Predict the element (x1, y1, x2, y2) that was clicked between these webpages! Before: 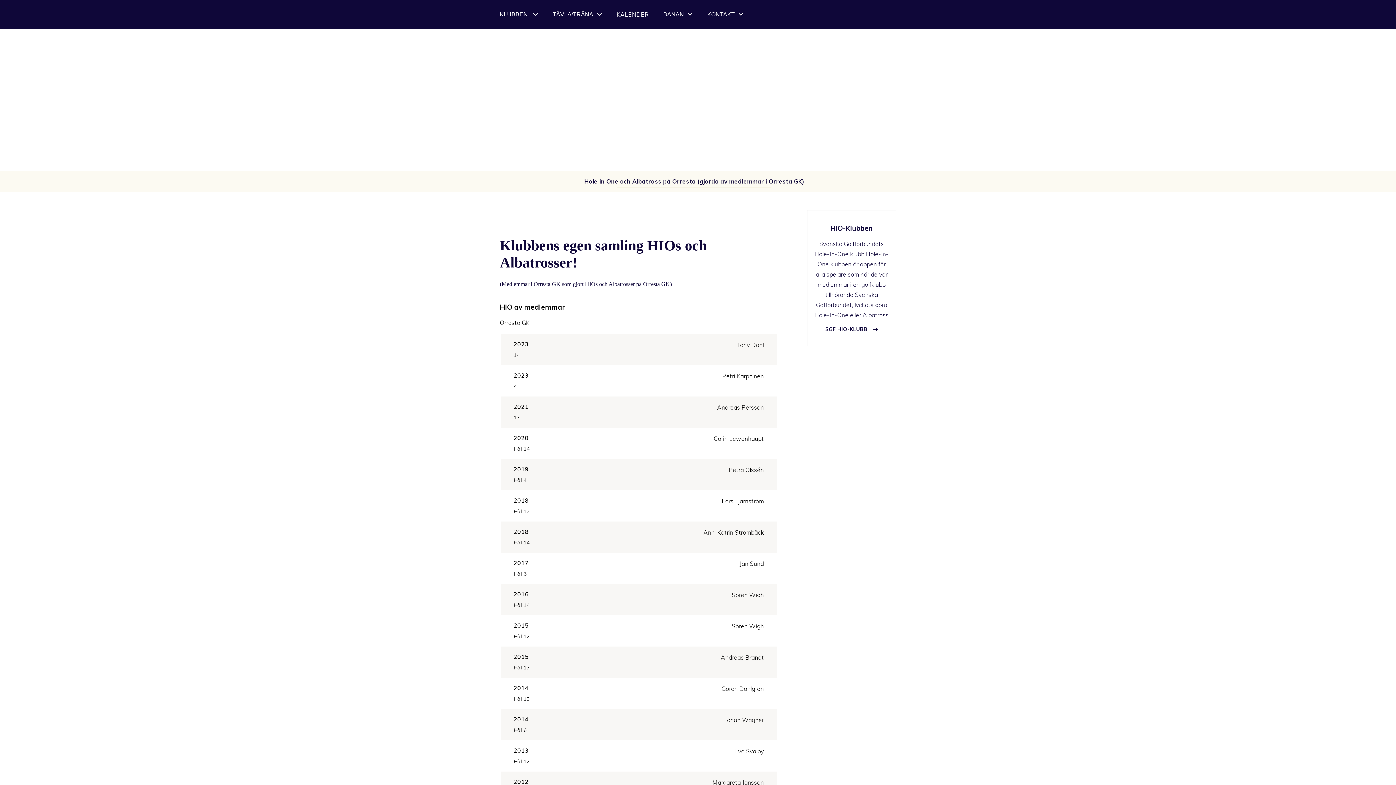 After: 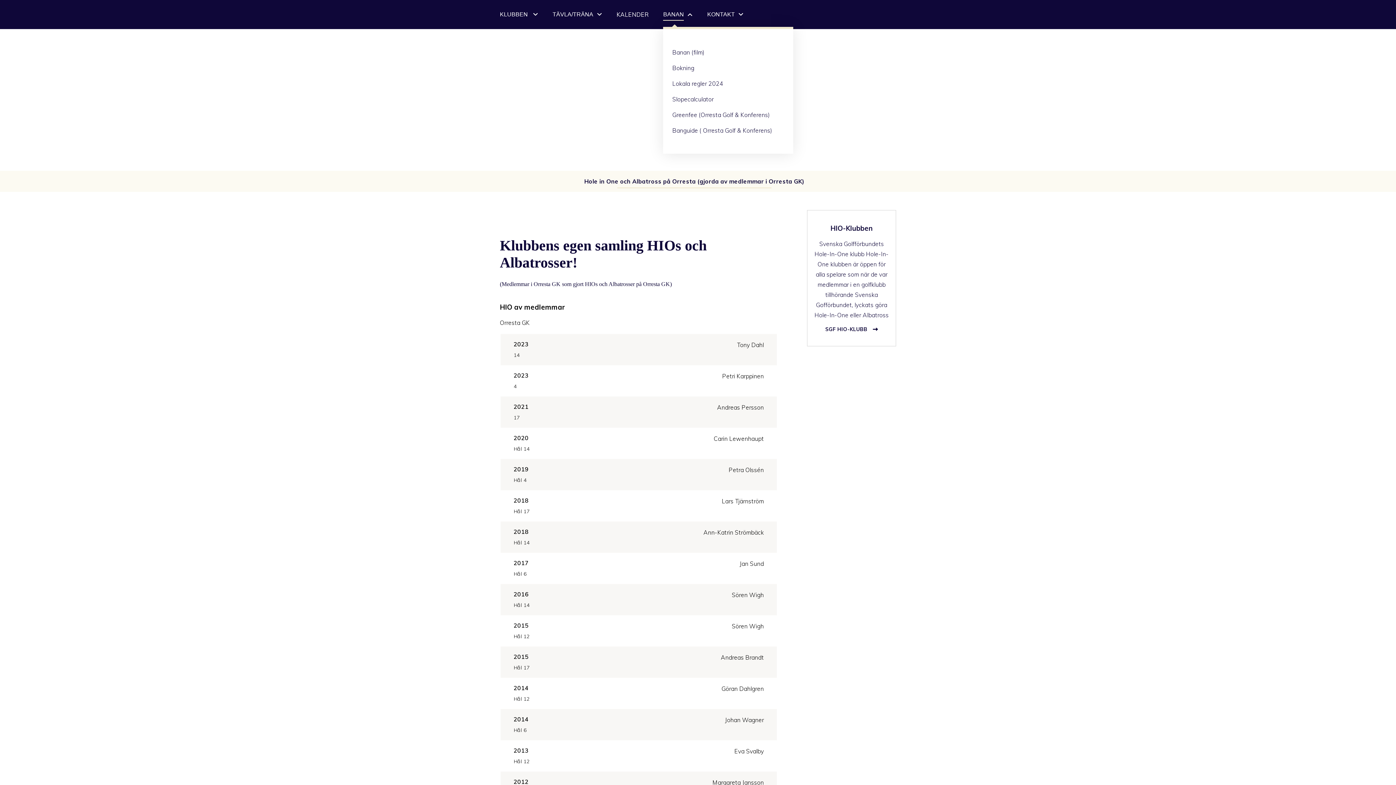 Action: bbox: (663, 10, 692, 18) label: BANAN